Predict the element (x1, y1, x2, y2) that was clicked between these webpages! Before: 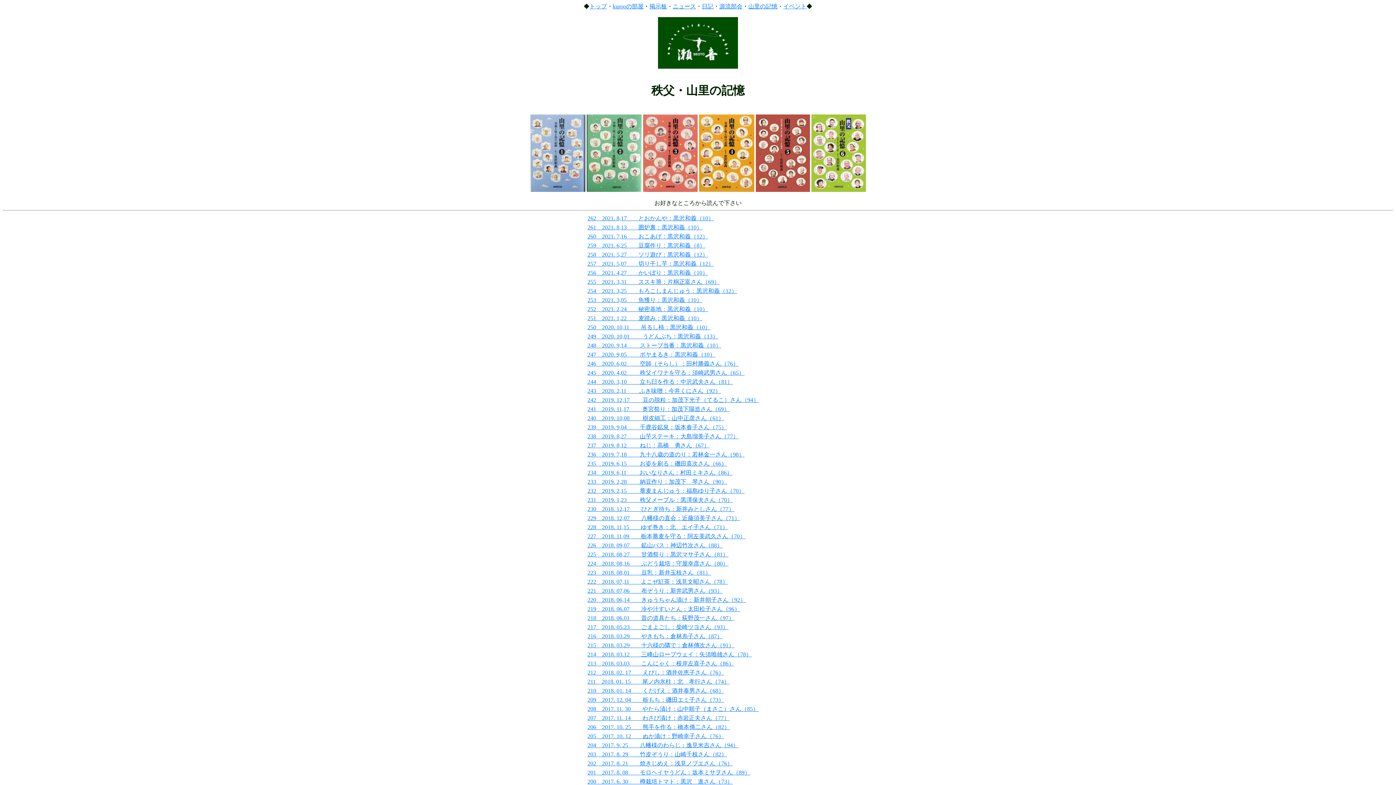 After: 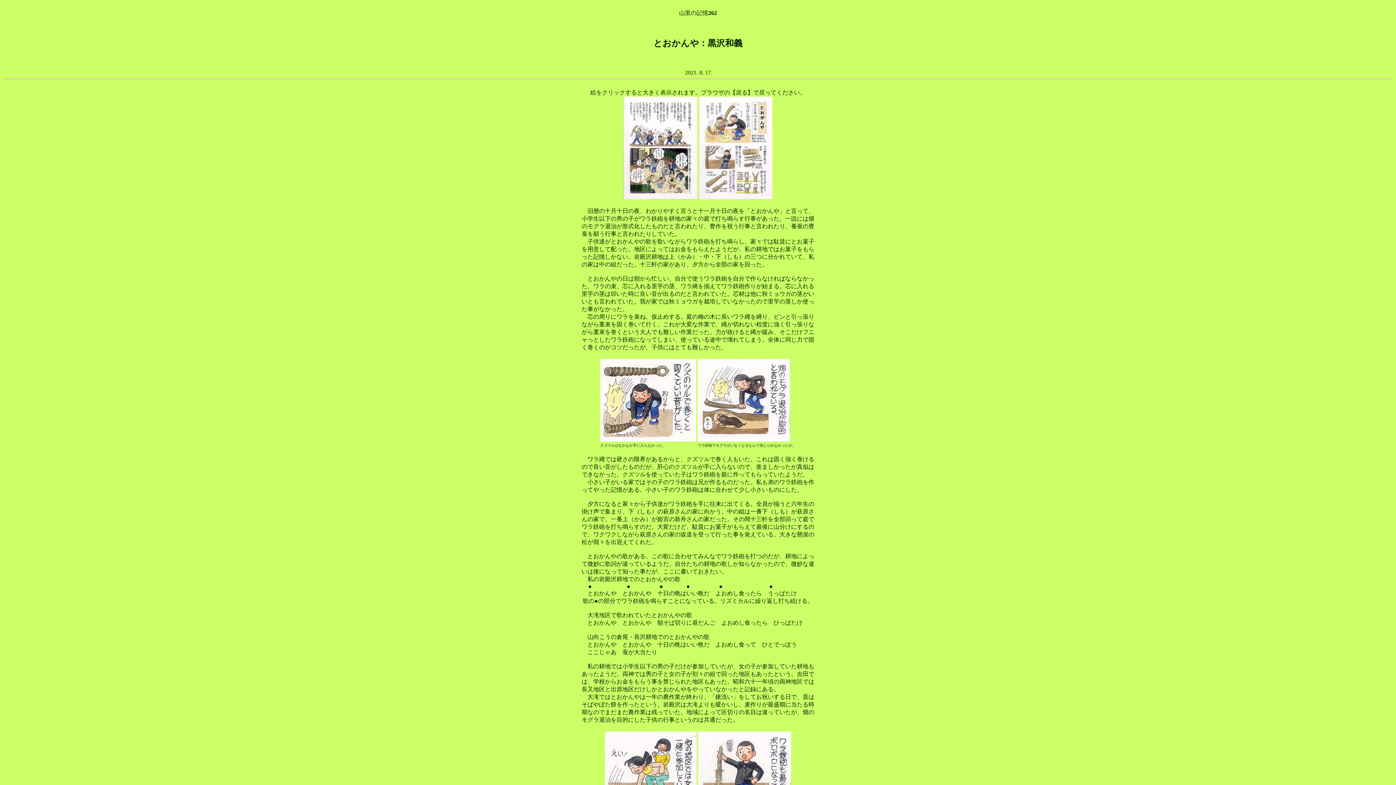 Action: label: 262　2021. 8,17　　とおかんや：黒沢和義（10）
 bbox: (587, 215, 714, 221)